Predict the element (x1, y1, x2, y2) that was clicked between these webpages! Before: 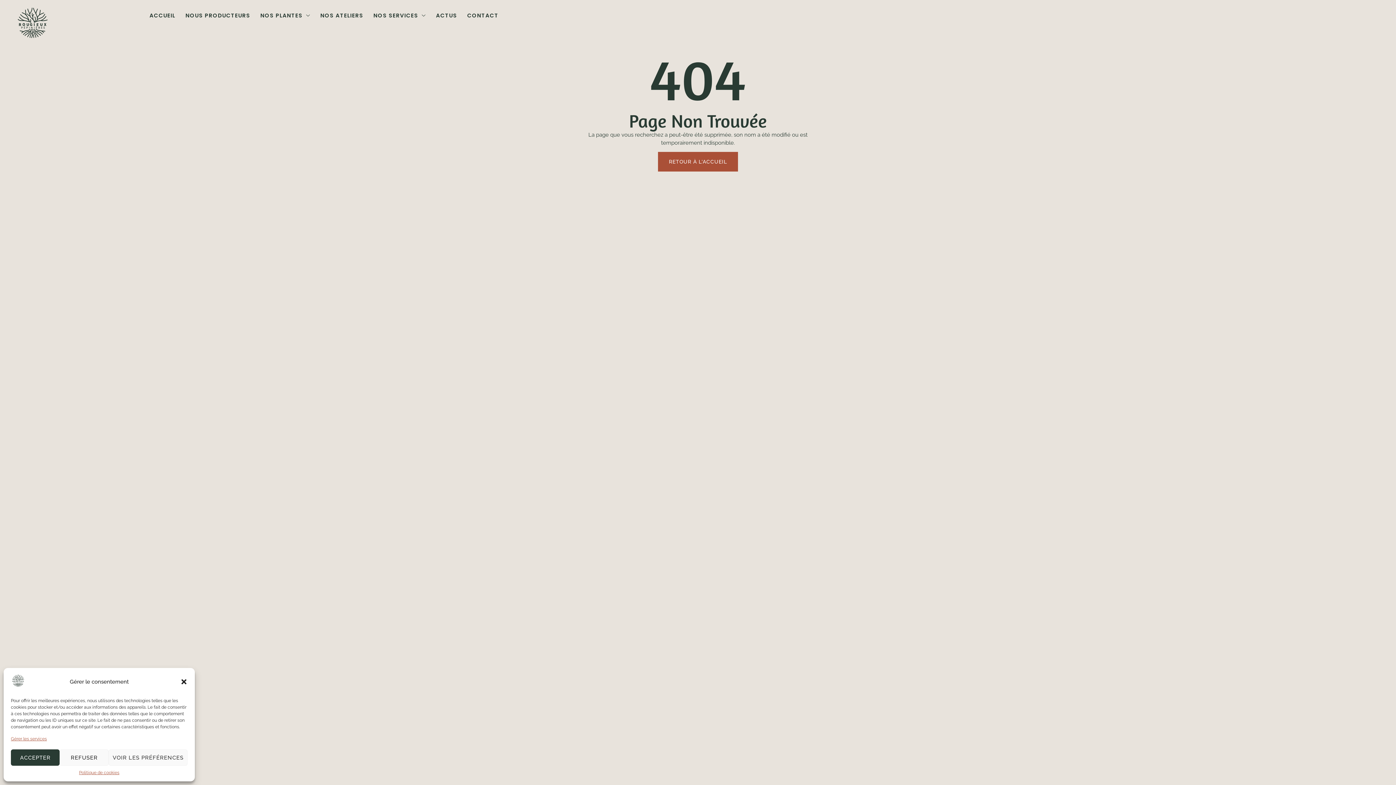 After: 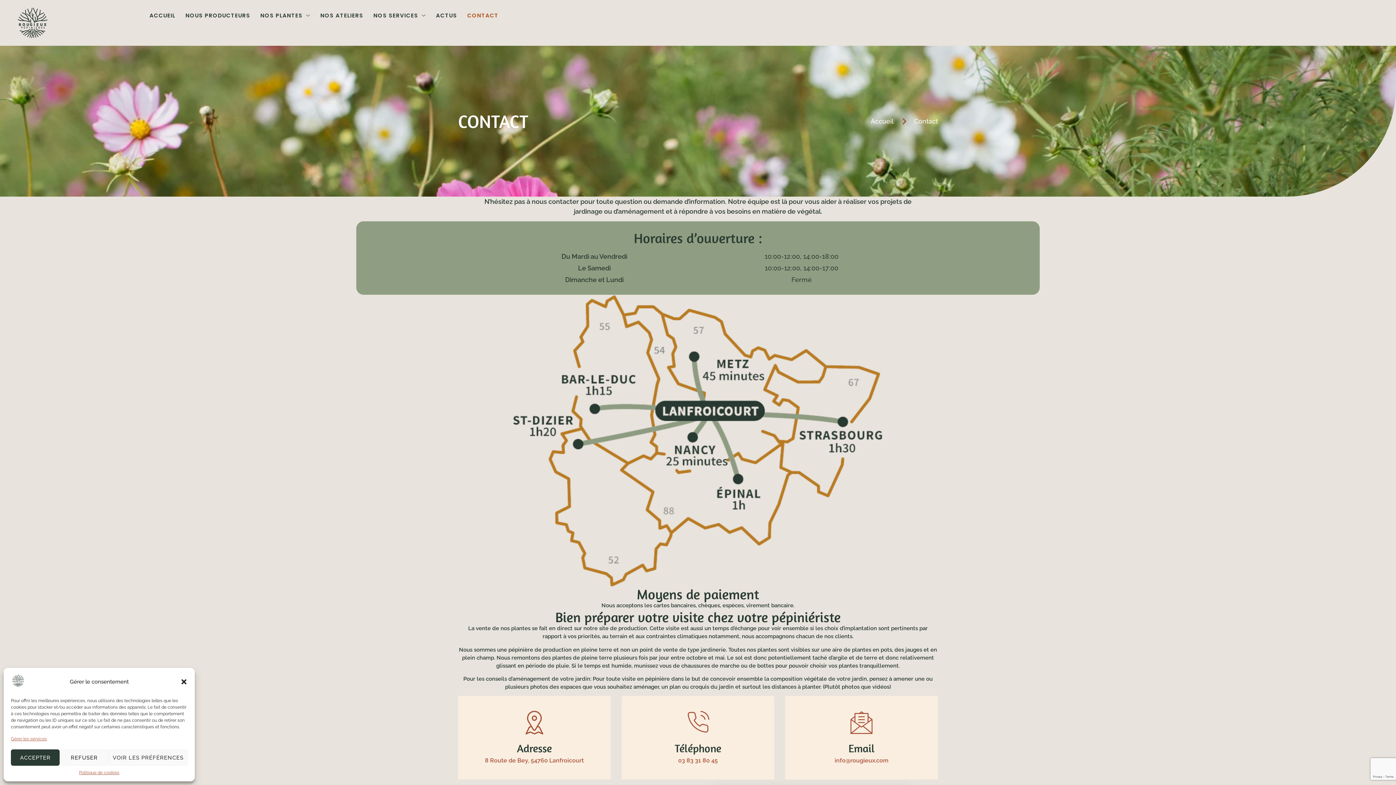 Action: bbox: (462, 4, 503, 26) label: CONTACT